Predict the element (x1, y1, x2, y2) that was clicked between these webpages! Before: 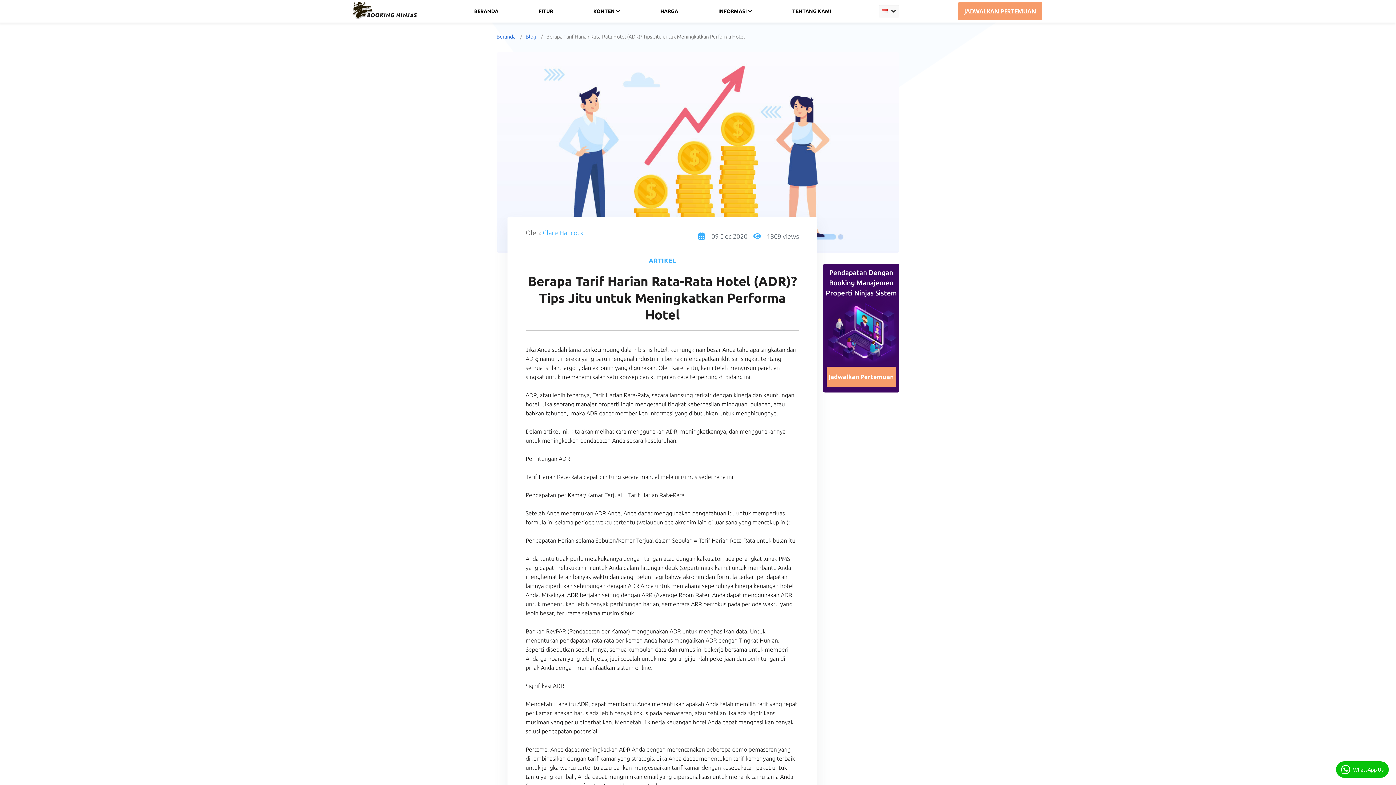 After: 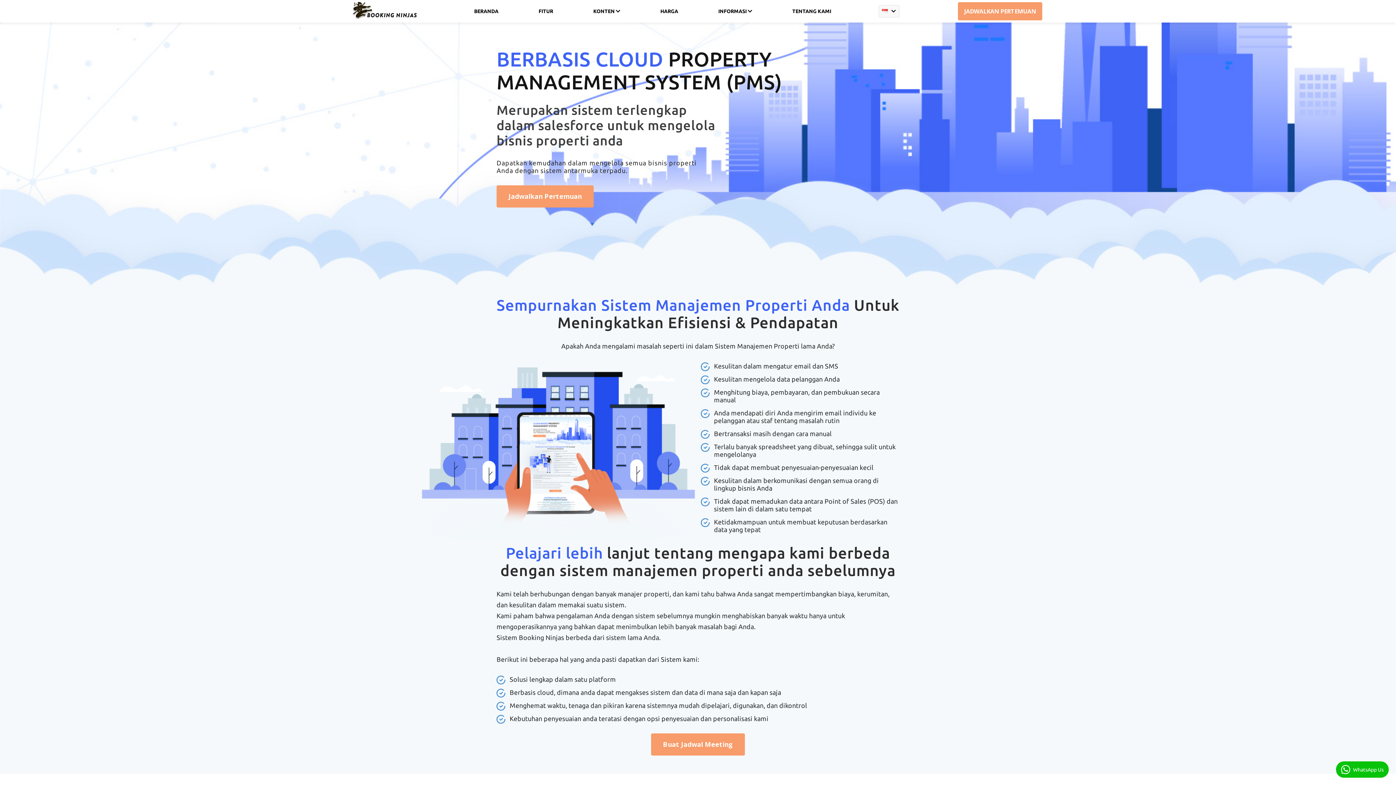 Action: label: BERANDA bbox: (474, 8, 498, 22)